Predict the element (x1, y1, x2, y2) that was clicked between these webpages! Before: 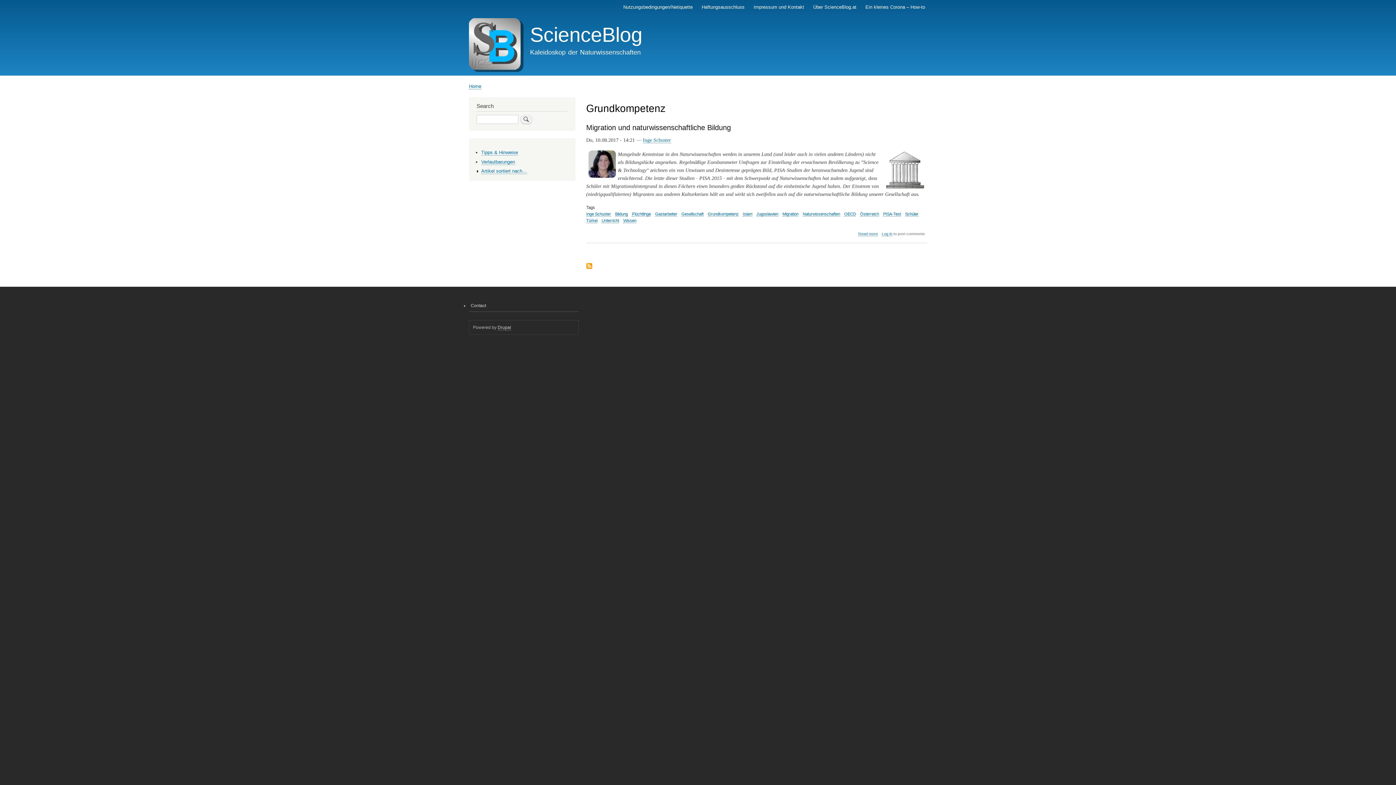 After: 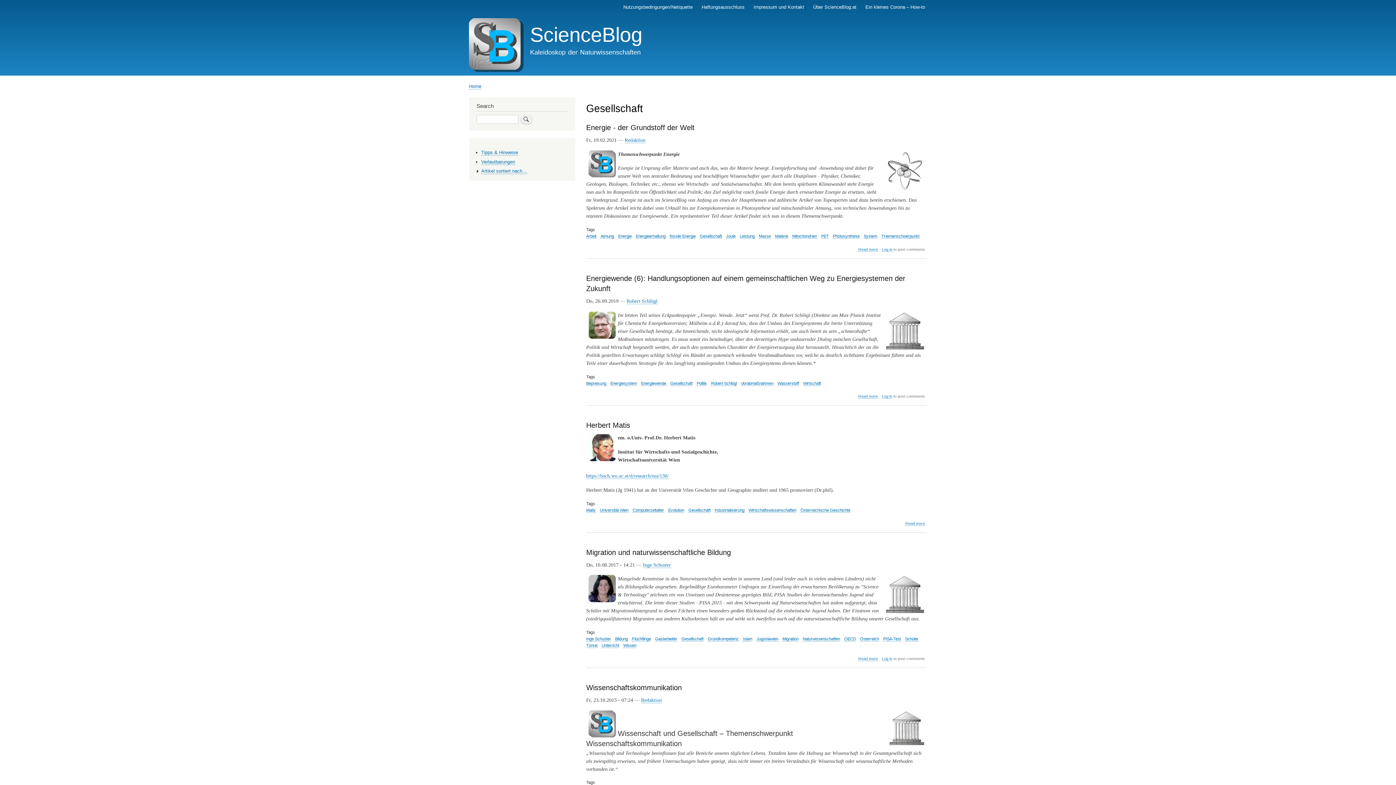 Action: bbox: (681, 212, 703, 216) label: Gesellschaft